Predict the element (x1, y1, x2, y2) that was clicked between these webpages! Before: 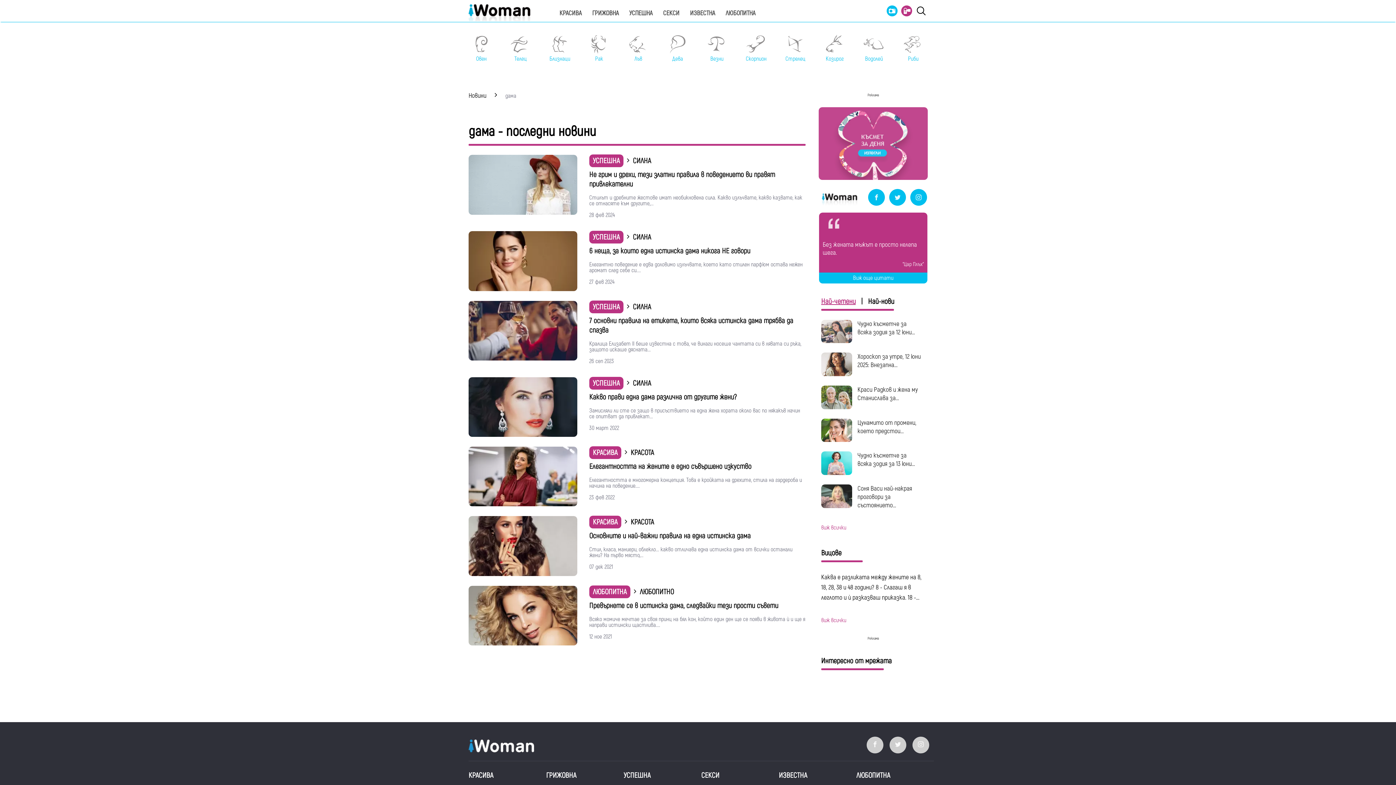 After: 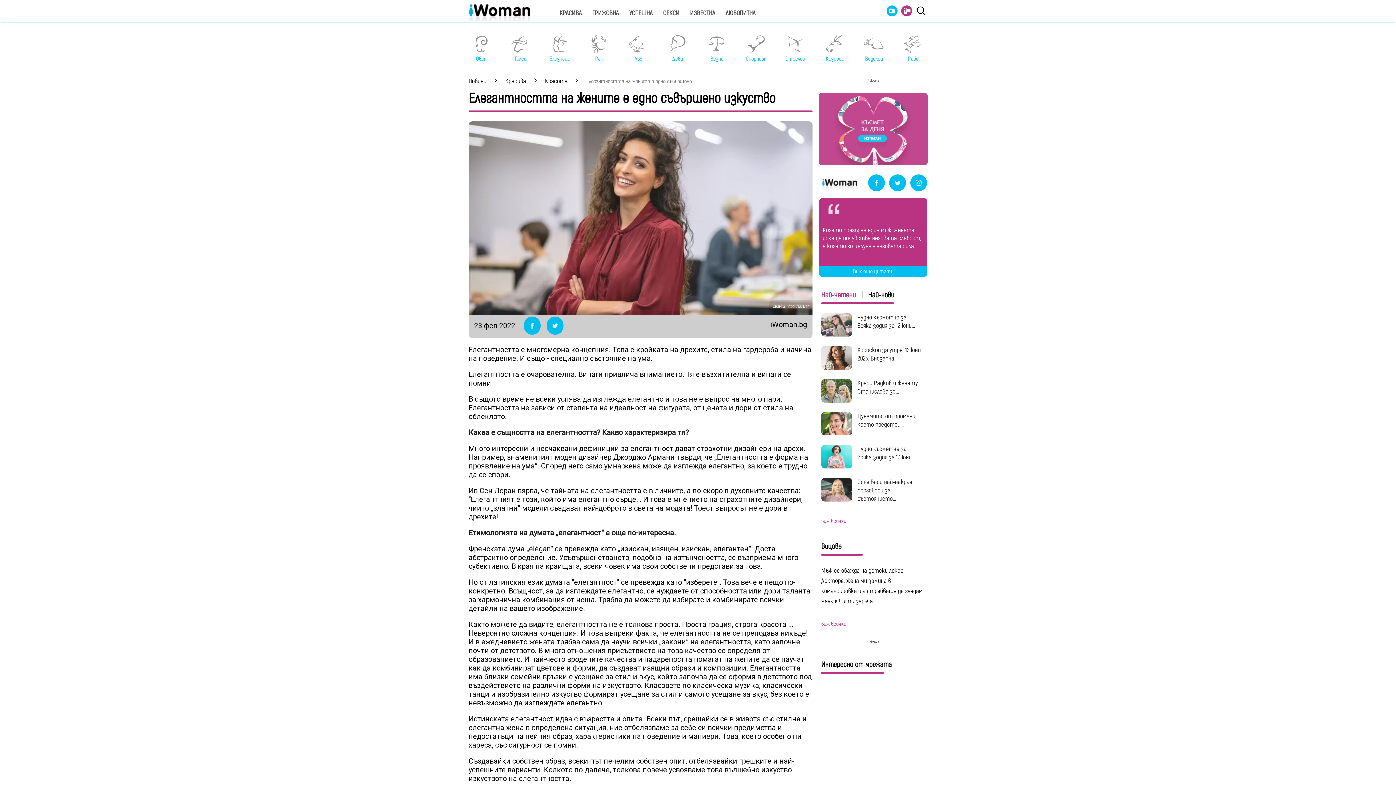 Action: bbox: (468, 499, 577, 508)